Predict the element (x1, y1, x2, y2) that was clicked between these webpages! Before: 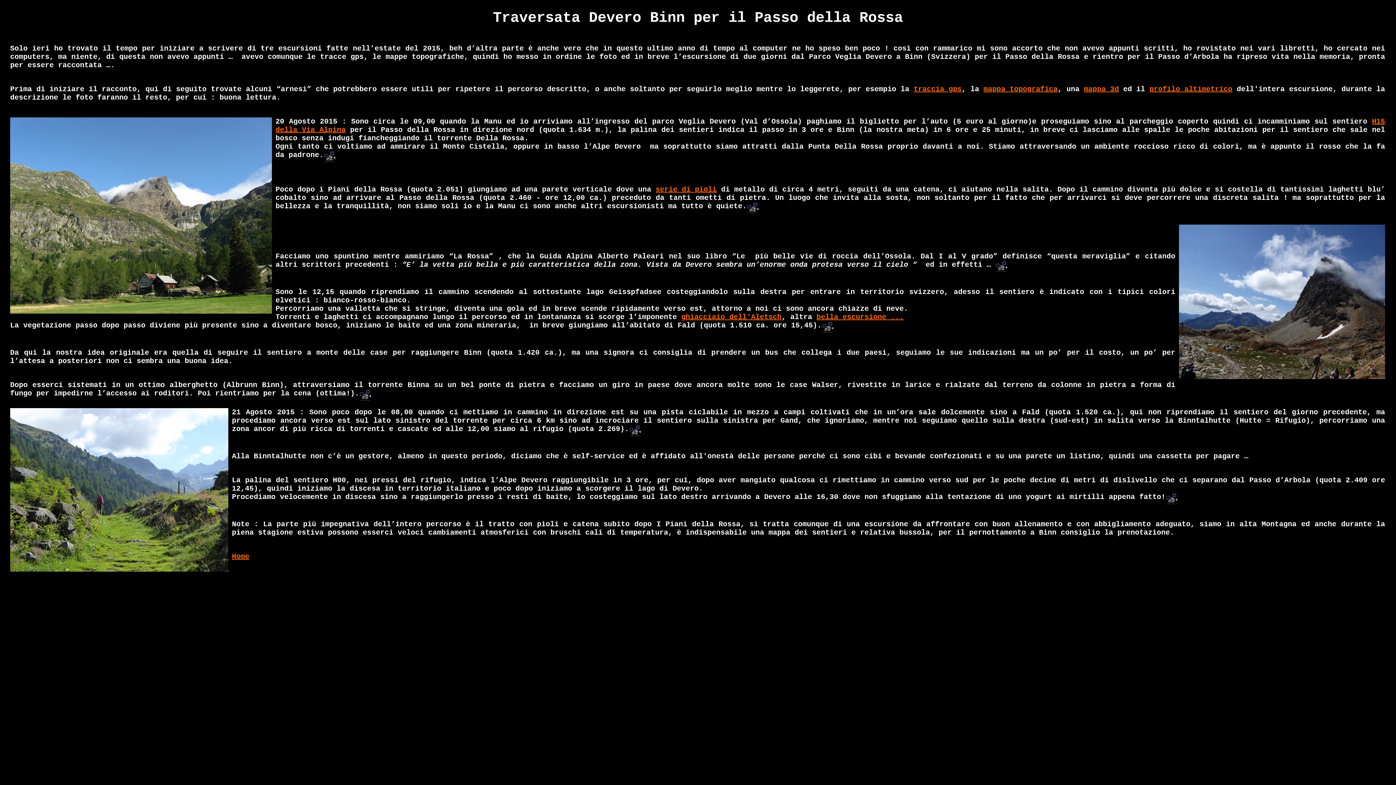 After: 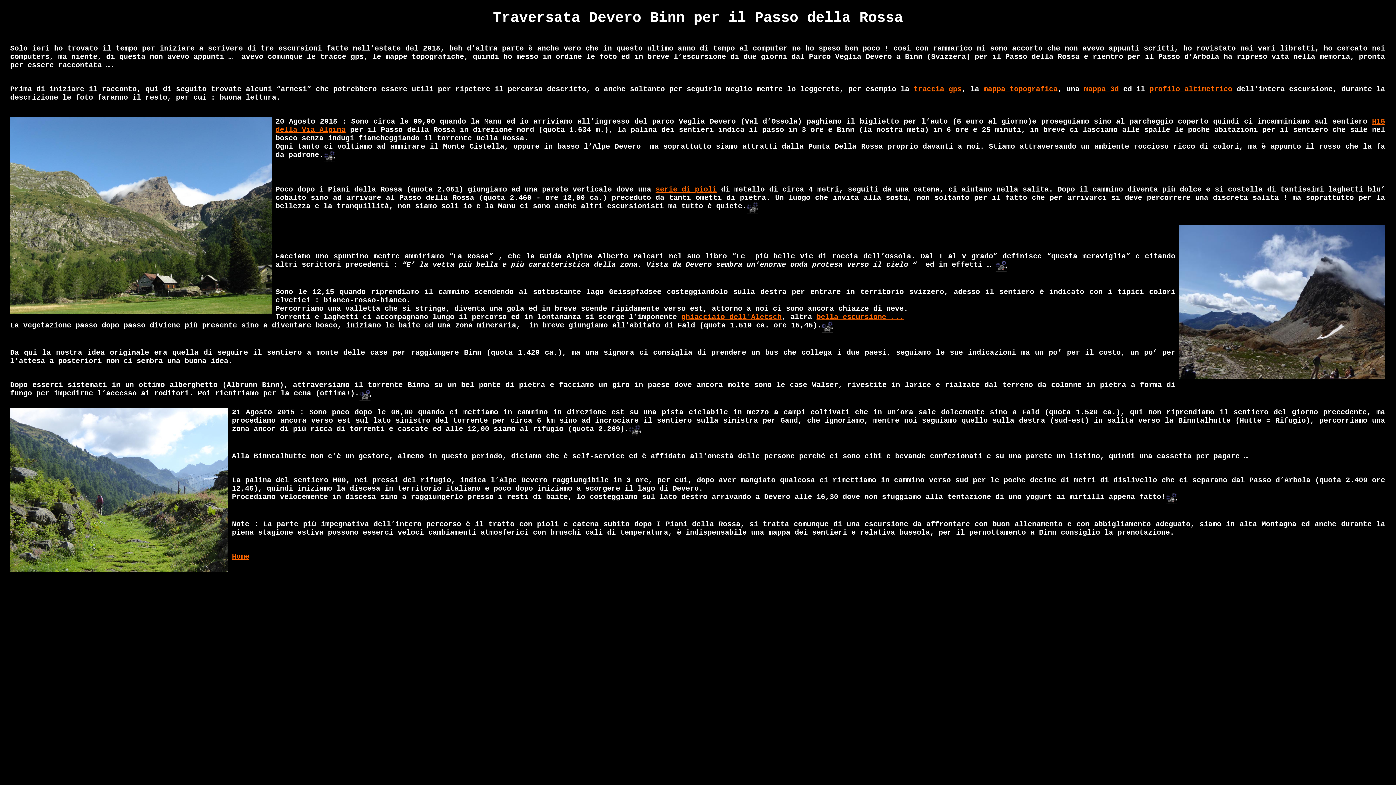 Action: bbox: (232, 552, 249, 561) label: Home